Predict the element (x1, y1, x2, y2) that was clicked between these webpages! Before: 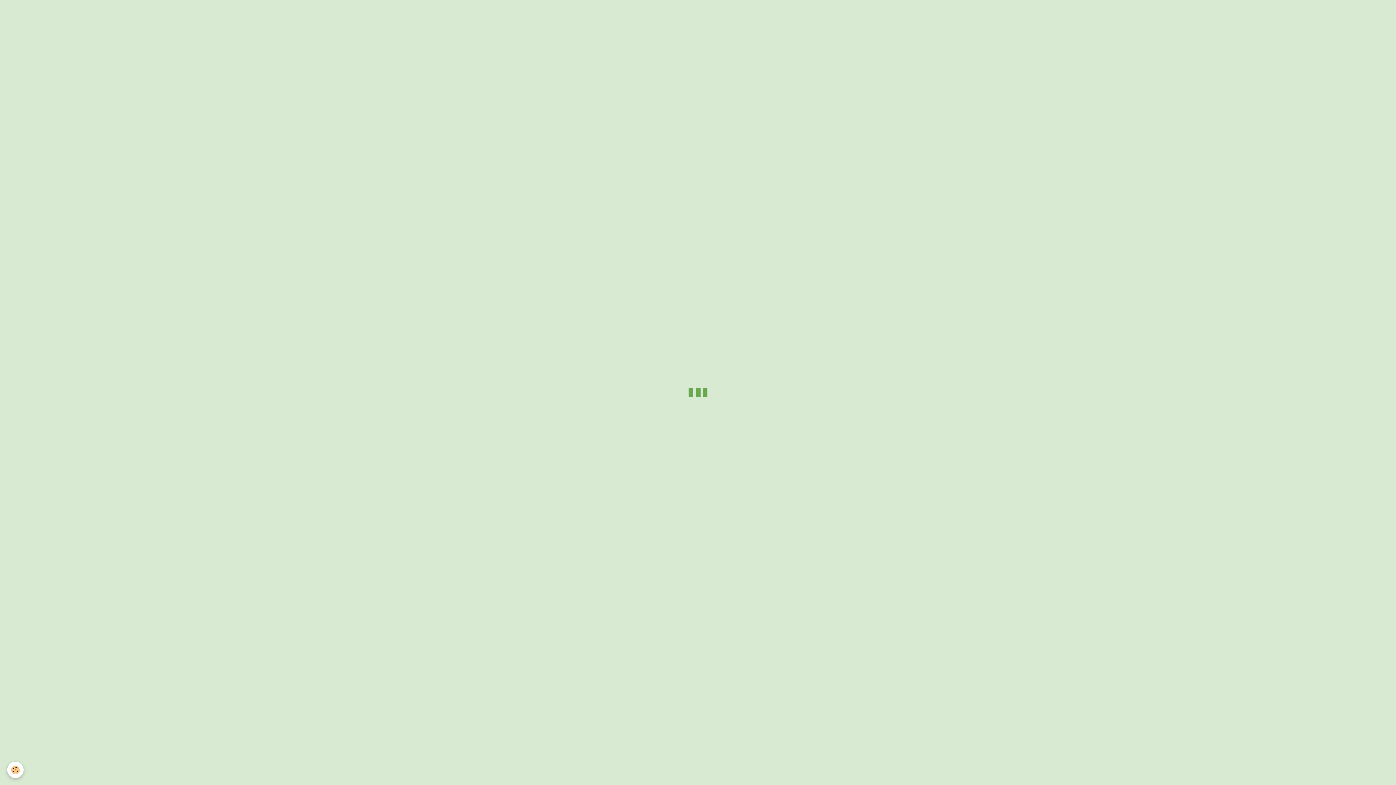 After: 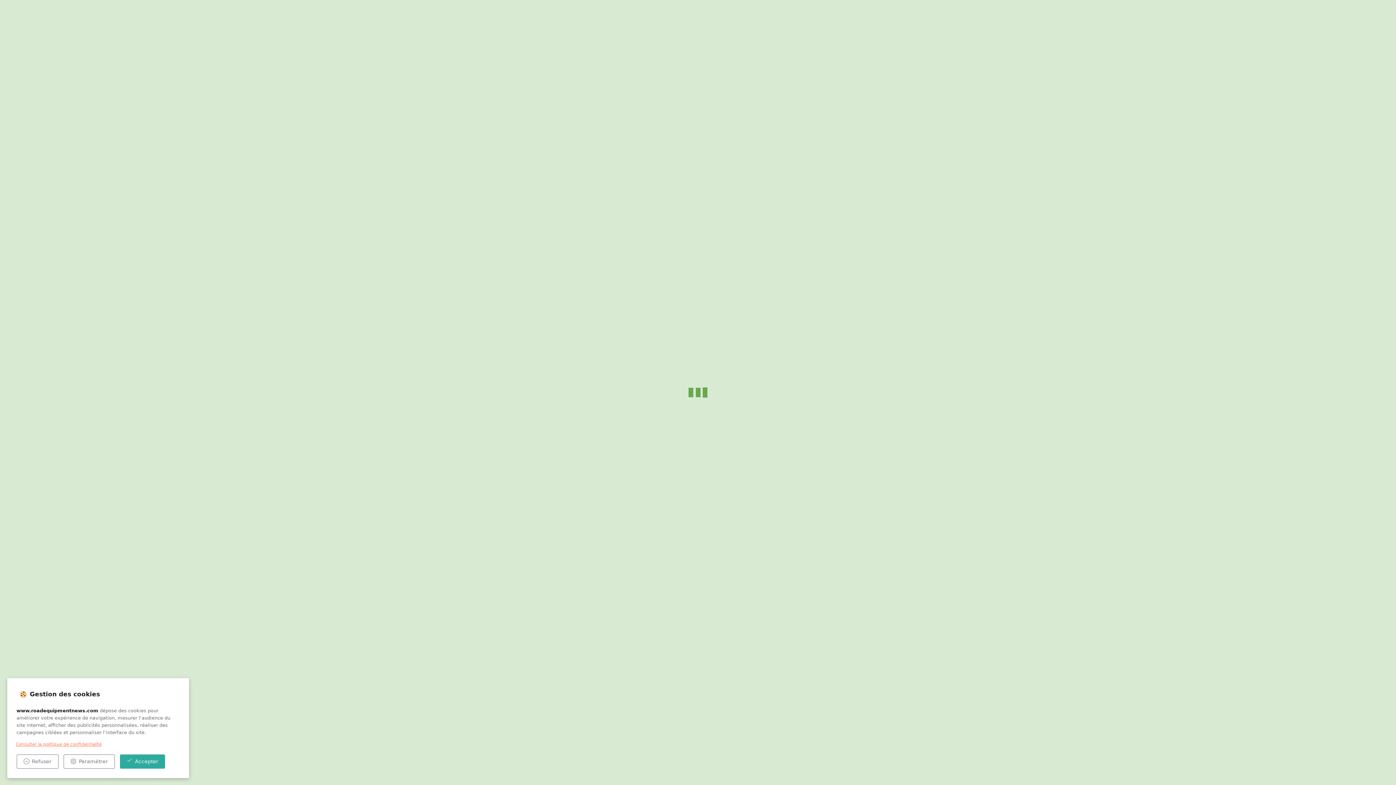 Action: label: Cookie bbox: (7, 762, 23, 778)